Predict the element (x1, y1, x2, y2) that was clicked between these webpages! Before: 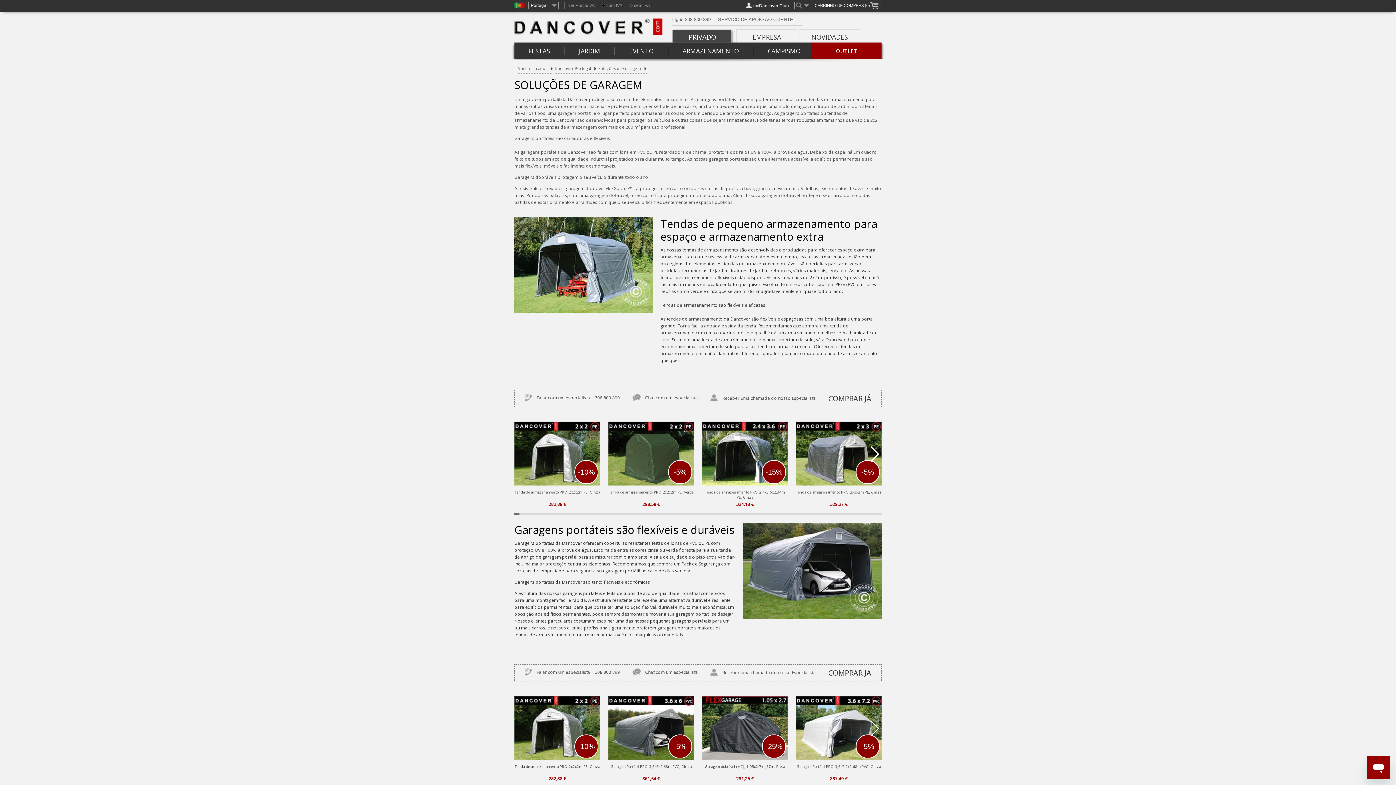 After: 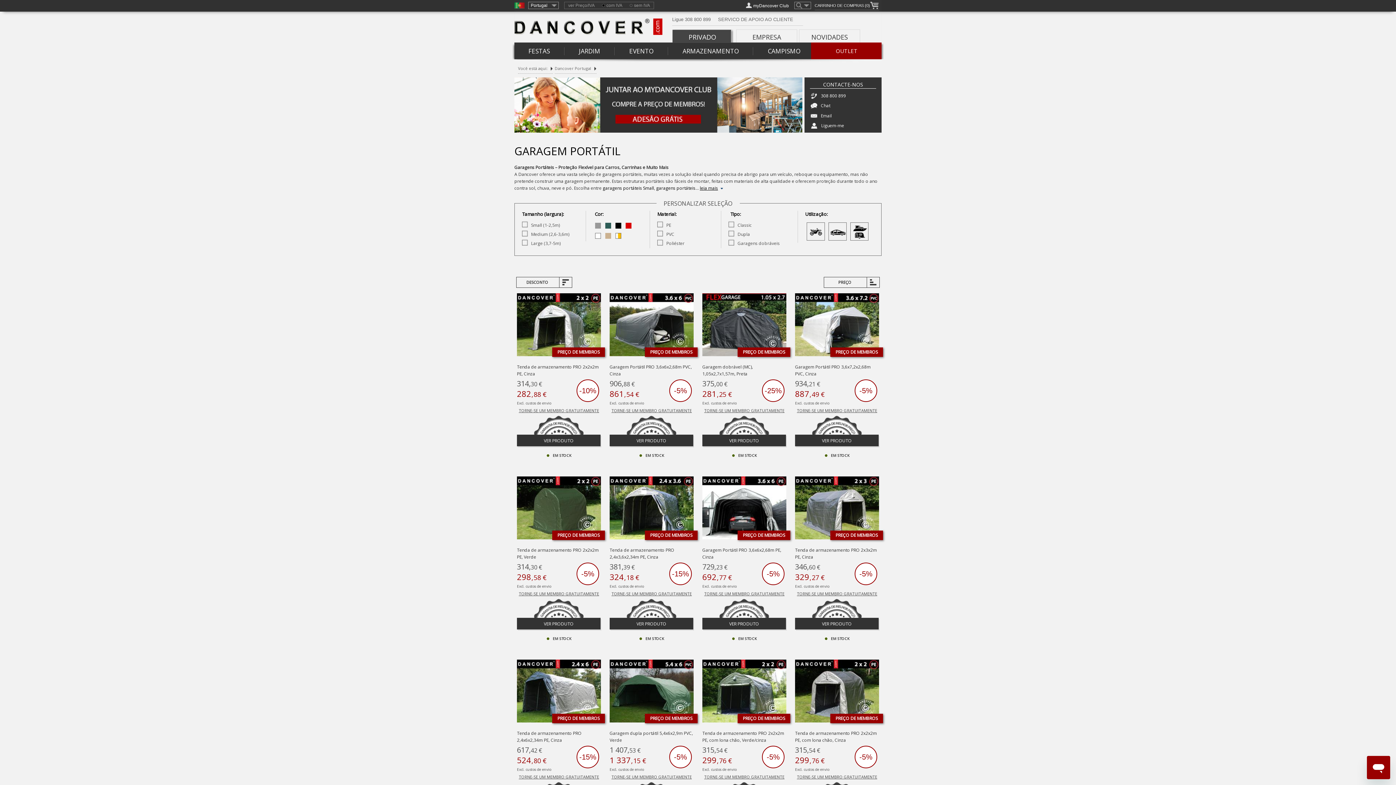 Action: label: Garagens portáteis são flexíveis e duráveis

Garagens portáteis da Dancover oferecem coberturas resistentes feitas de lonas de PVC ou PE com proteção UV e 100% à prova de água. Escolha de entre as cores cinza ou verde floresta para a sua tenda de abrigo de garagem portátil para se misturar com o ambiente. A saia de sujidade e o piso extra vão dar-lhe uma maior protecção contra os elementos. Recomendamos que compre um Pack de Segurança com correias de tempestade para segurar a sua garagem portátil no caso de dias ventoso.

Garagens portáteis da Dancover são tanto flexíveis e económicas

A estrutura das nossas garagens portáteis é feita de tubos de aço de qualidade industrial concebidos para uma montagem fácil e rápida. A estrutura resistente oferece-lhe uma alternativa durável e resiliente para edifícios permanentes, para que possa ter uma solução flexível, durável e muito mais económica. Em oposição aos edifícios permanentes, pode sempre desmontar e mover a sua garagem portátil se desejar. Nossos clientes particulares costumam escolher uma das nossas pequenas garagens portáteis para um ou mais carros, e nossos clientes profissionais geralmente preferem garagens portáteis maiores ou tendas de armazenamento para armazenar mais veículos, máquinas ou materiais. bbox: (514, 516, 881, 650)